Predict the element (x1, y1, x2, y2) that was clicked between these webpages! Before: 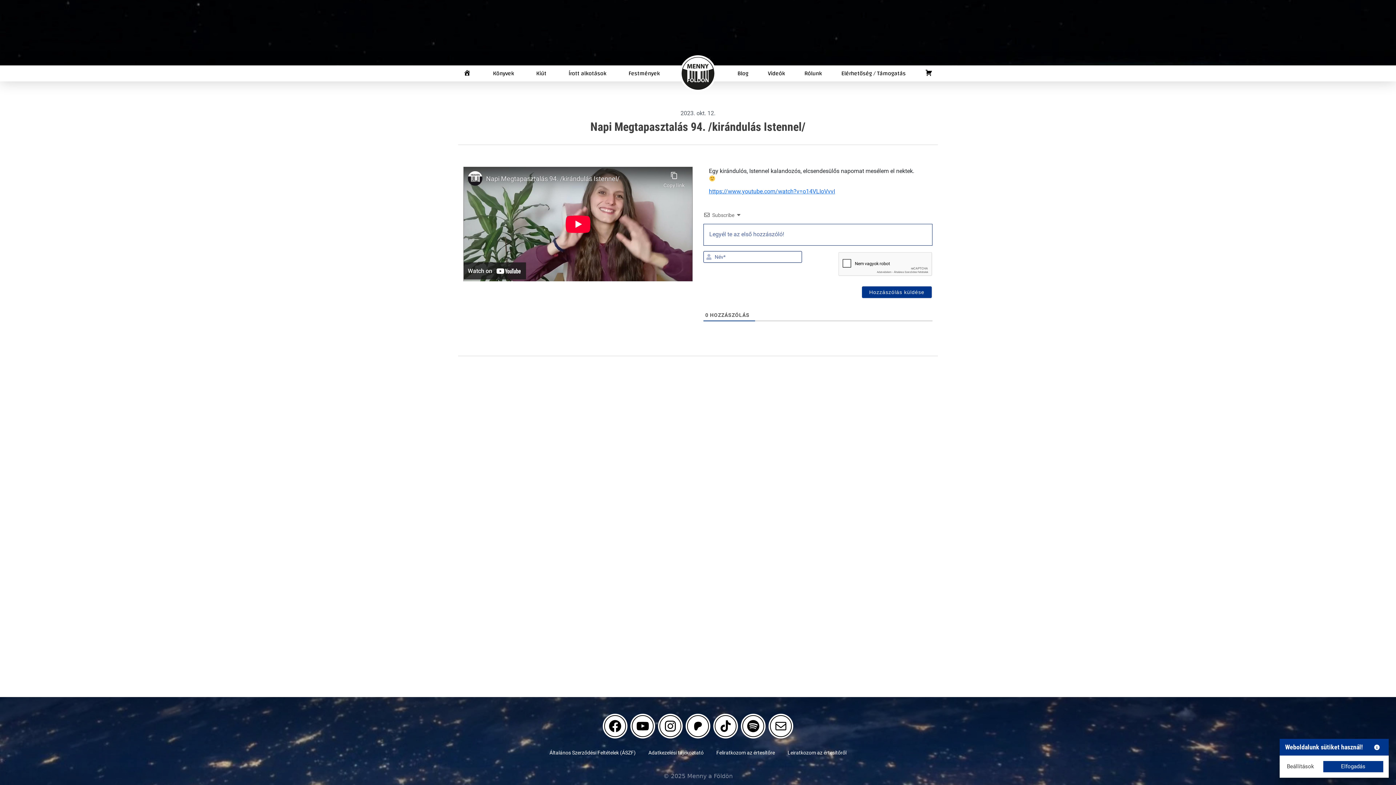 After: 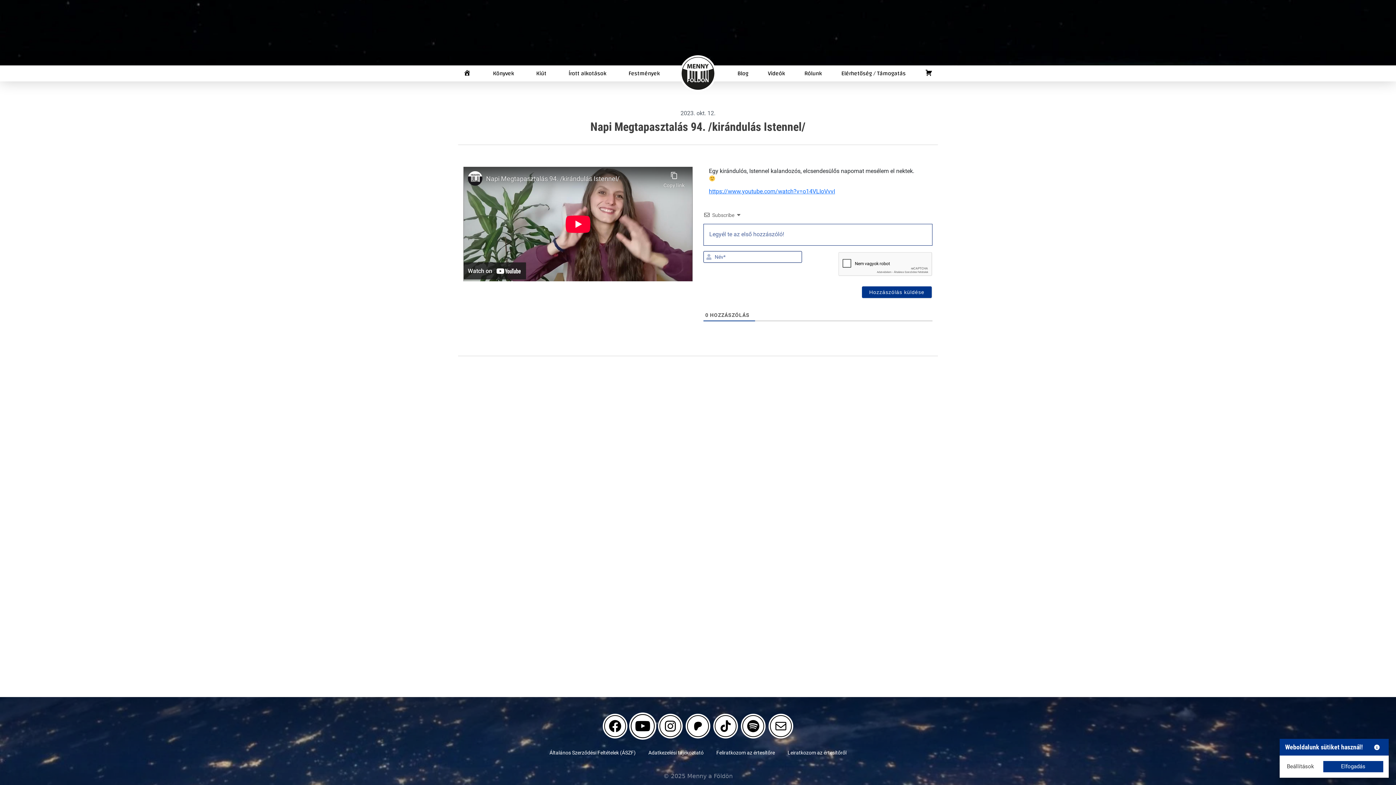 Action: bbox: (635, 719, 650, 733)